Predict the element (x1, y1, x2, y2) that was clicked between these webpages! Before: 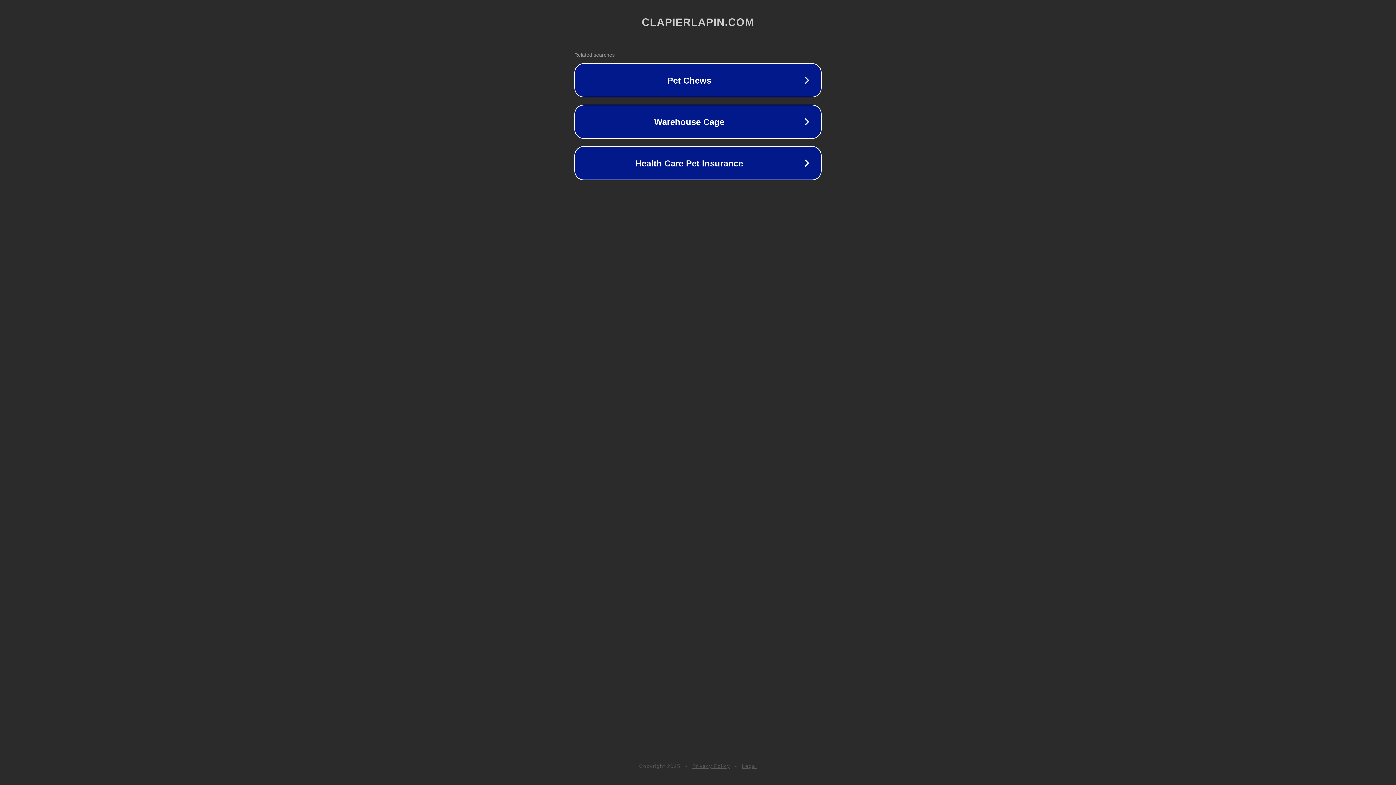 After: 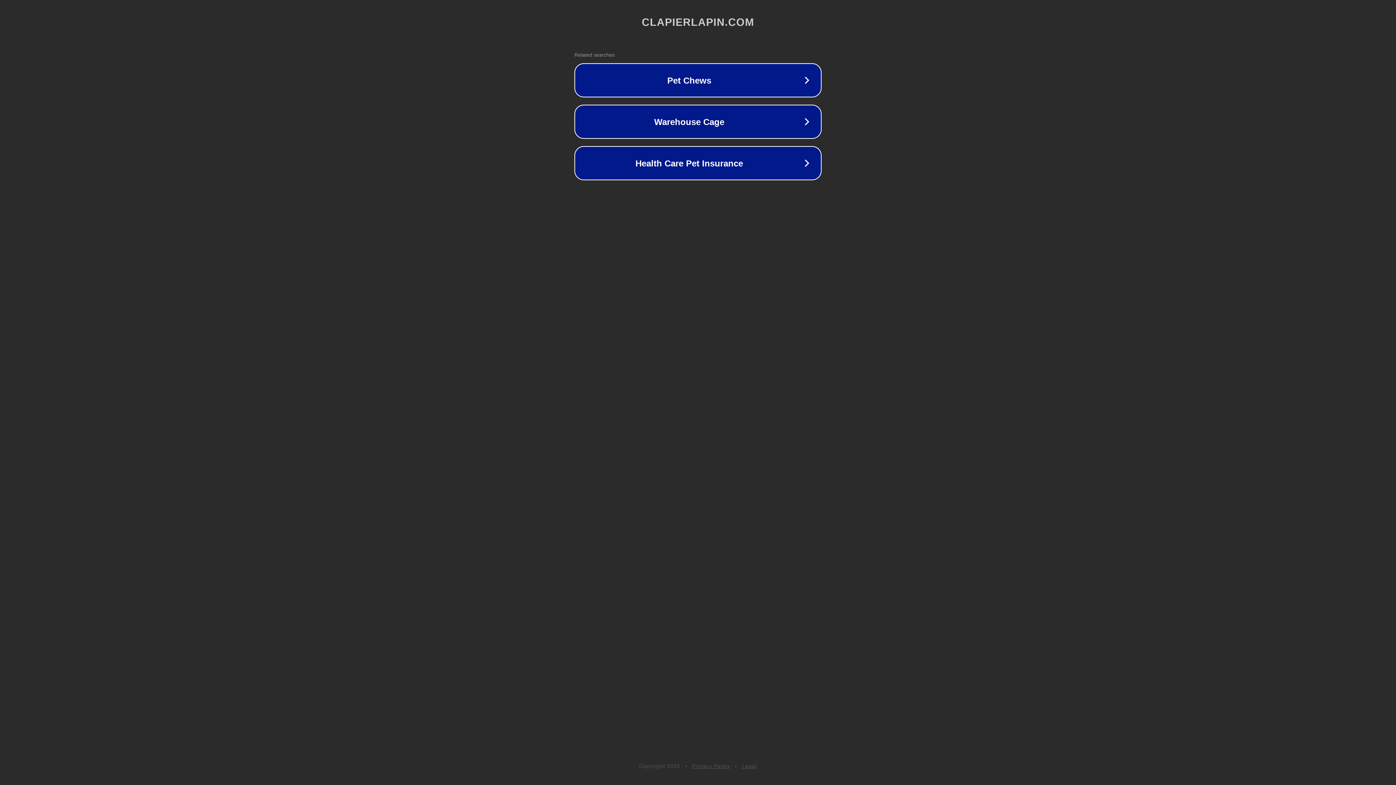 Action: label: Privacy Policy bbox: (692, 763, 730, 769)